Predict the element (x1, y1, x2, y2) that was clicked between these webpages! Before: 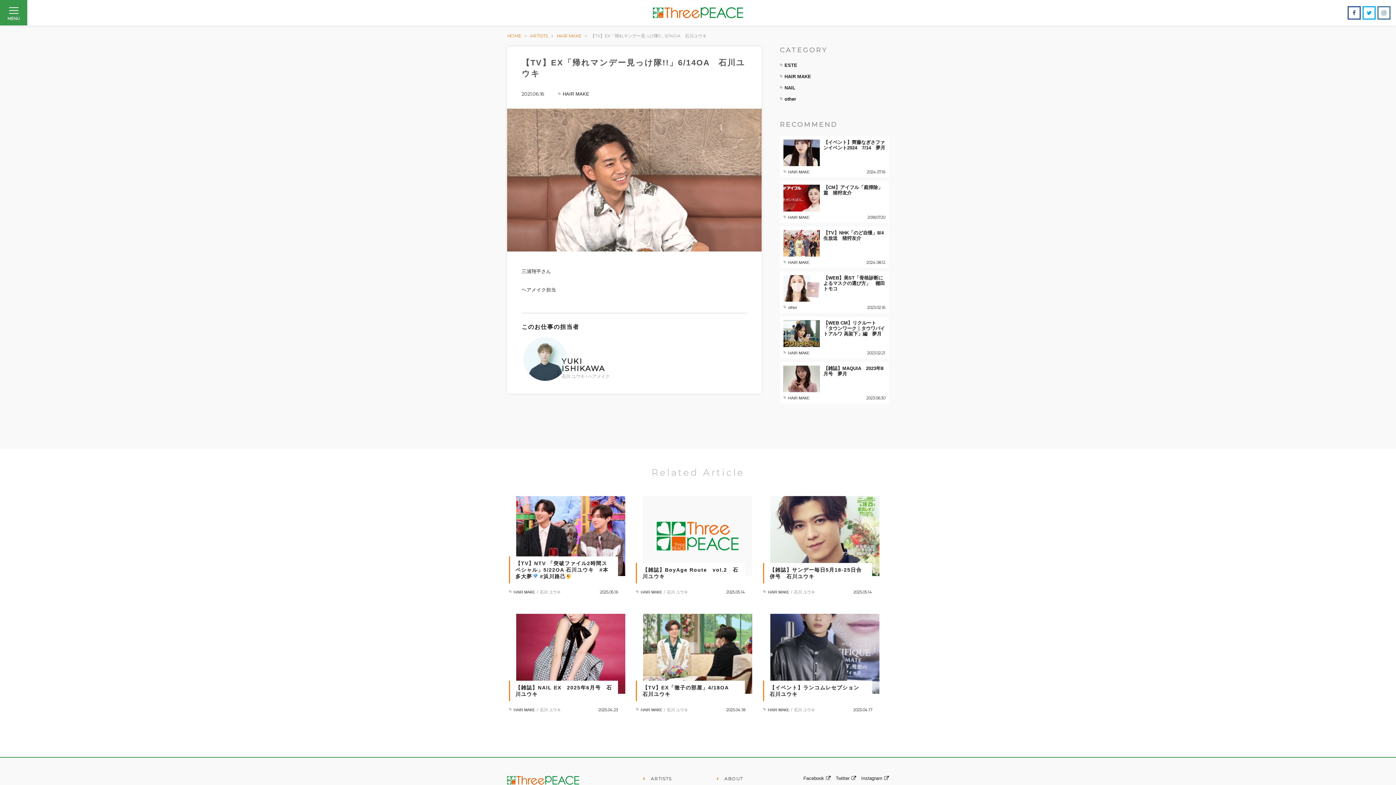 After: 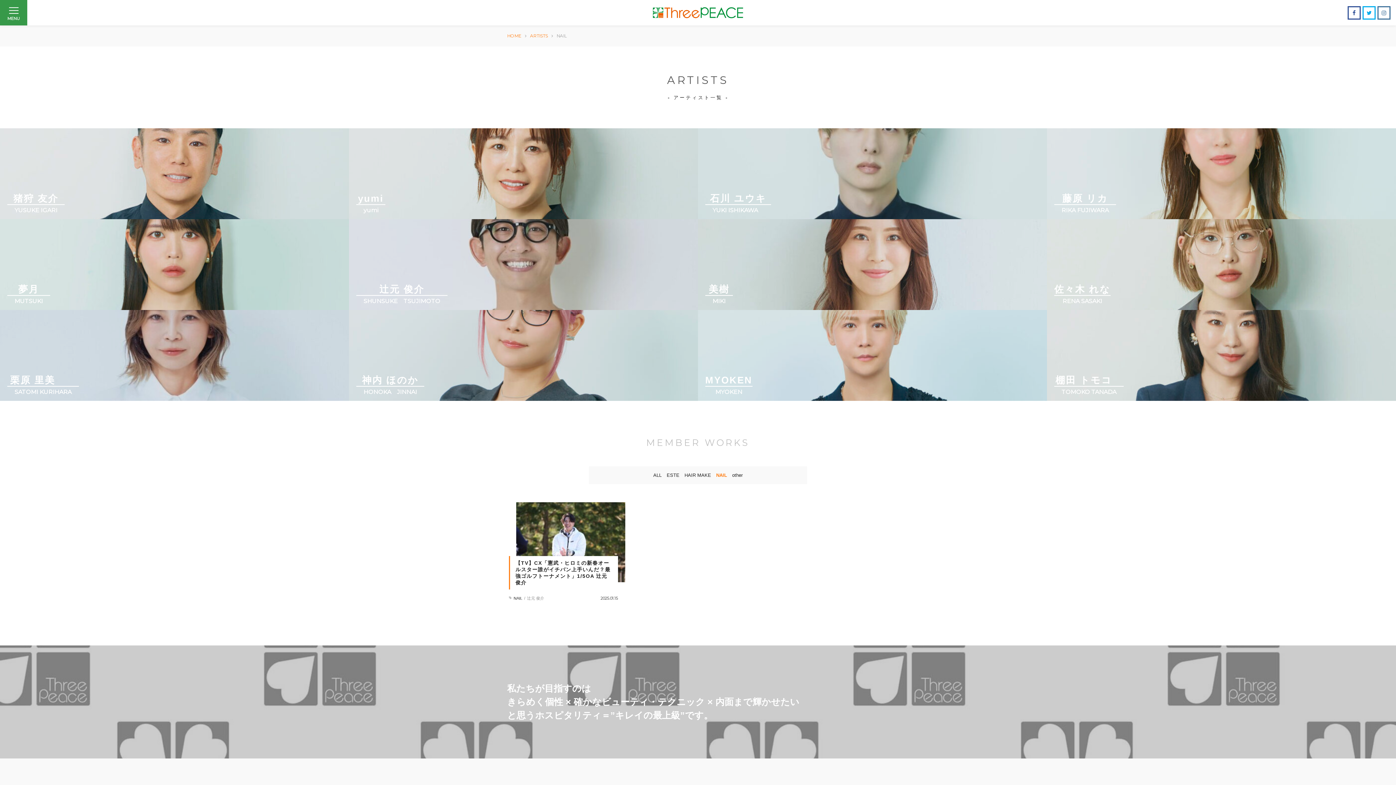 Action: bbox: (782, 84, 797, 91) label: NAIL